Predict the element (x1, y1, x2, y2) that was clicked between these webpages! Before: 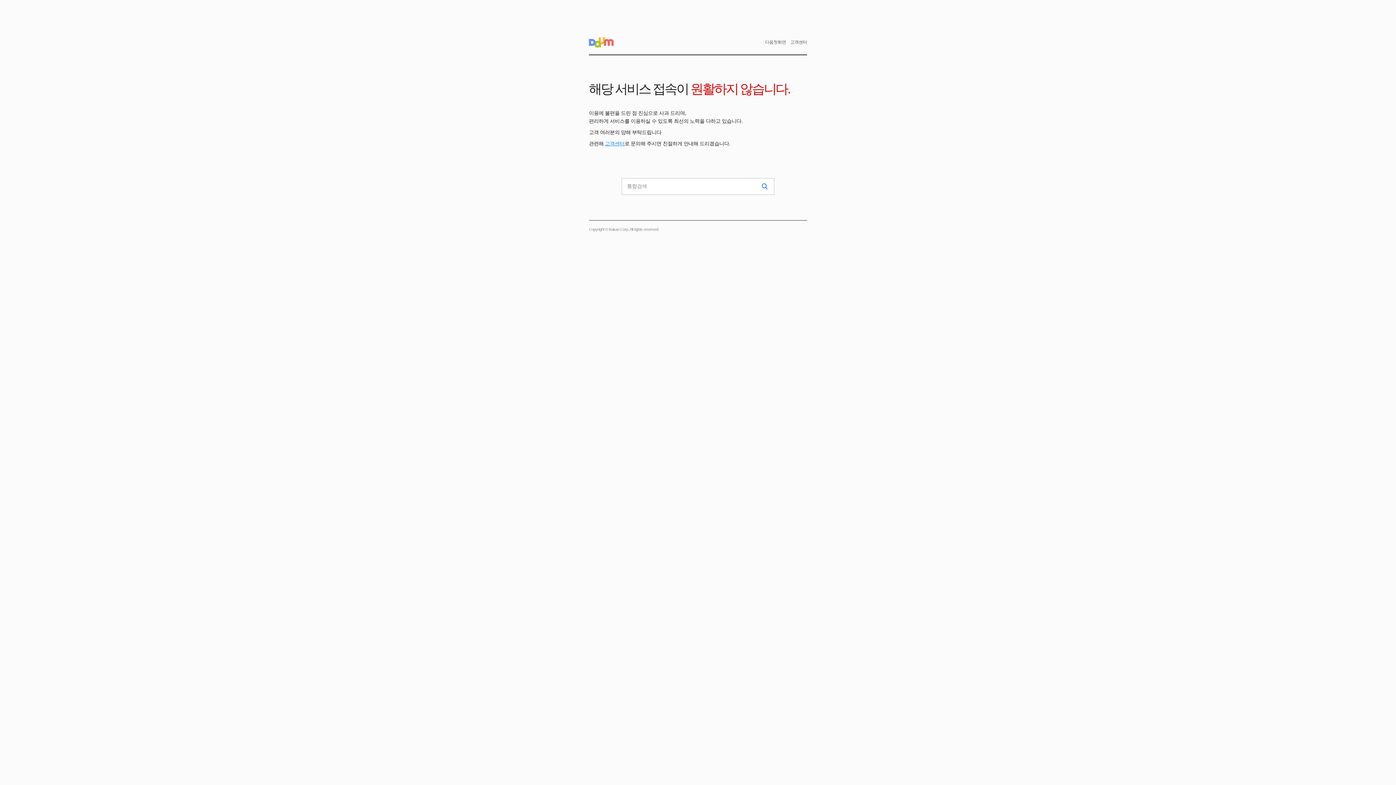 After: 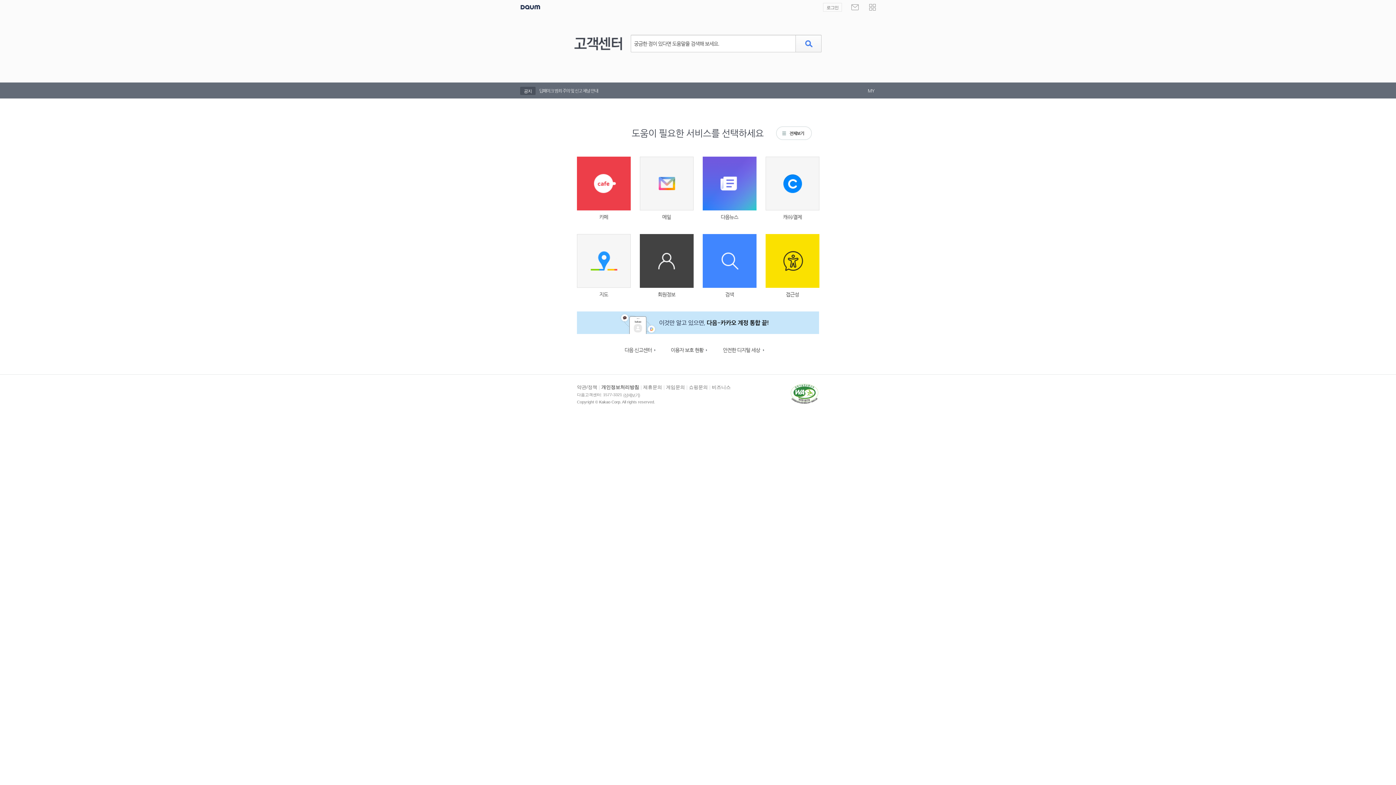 Action: label: 고객센터 bbox: (790, 38, 807, 45)